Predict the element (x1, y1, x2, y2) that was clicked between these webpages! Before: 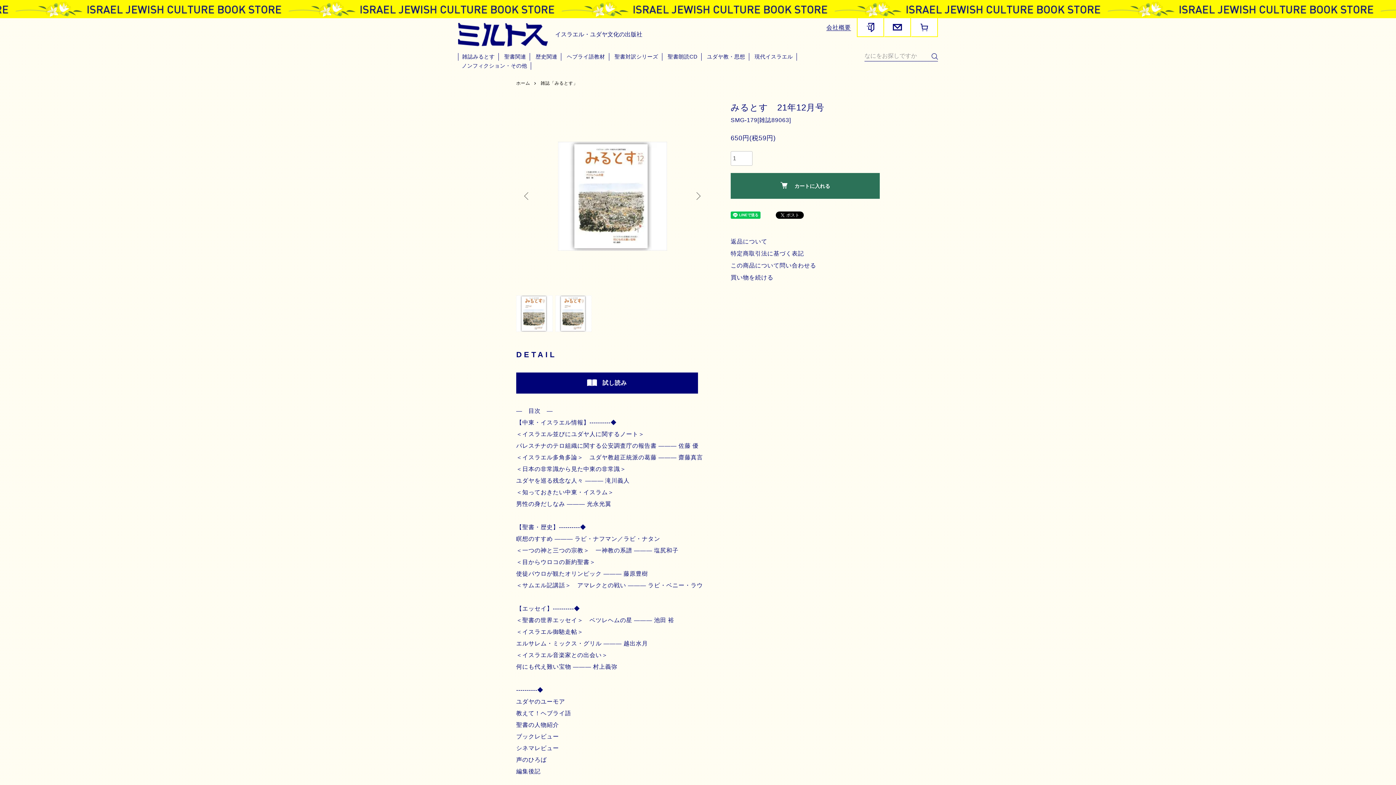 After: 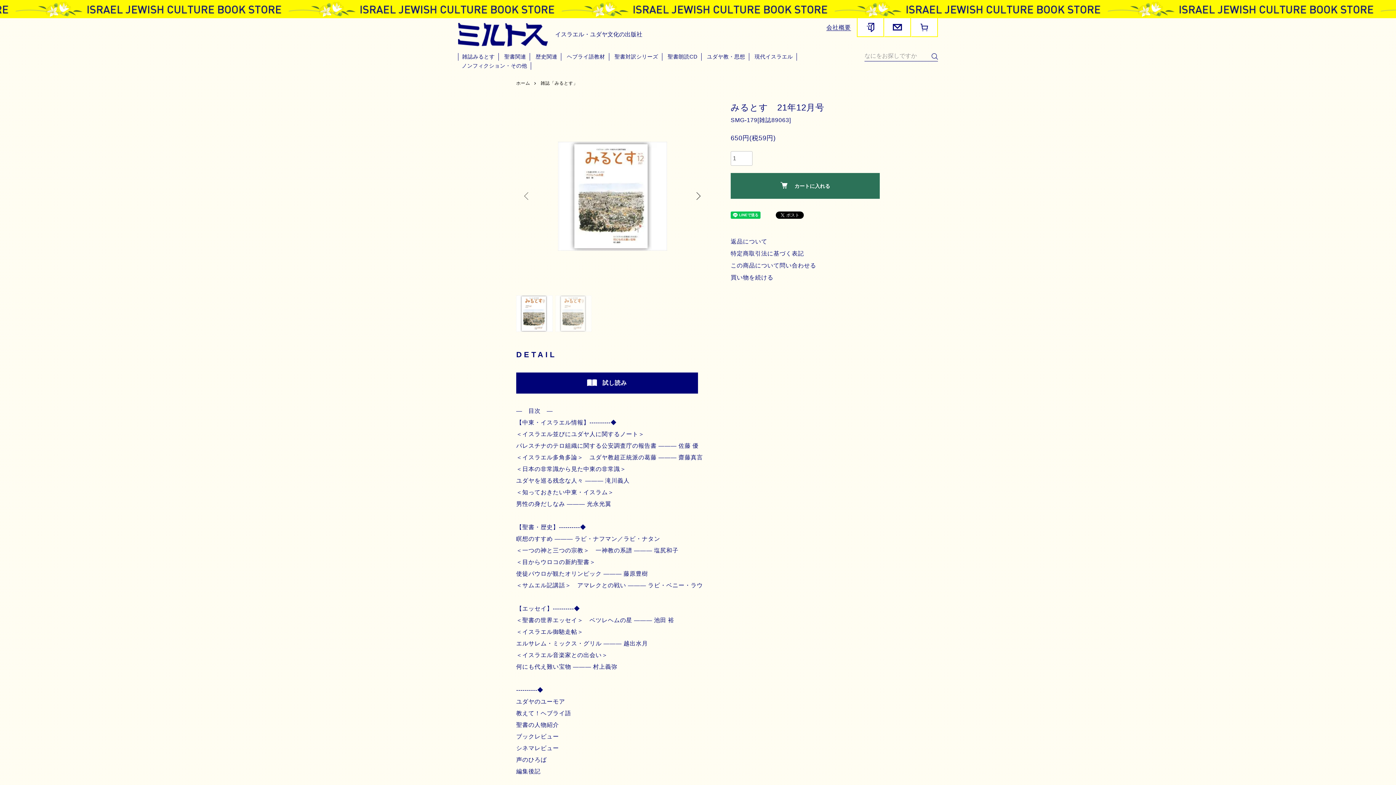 Action: label: Next bbox: (692, 190, 703, 201)